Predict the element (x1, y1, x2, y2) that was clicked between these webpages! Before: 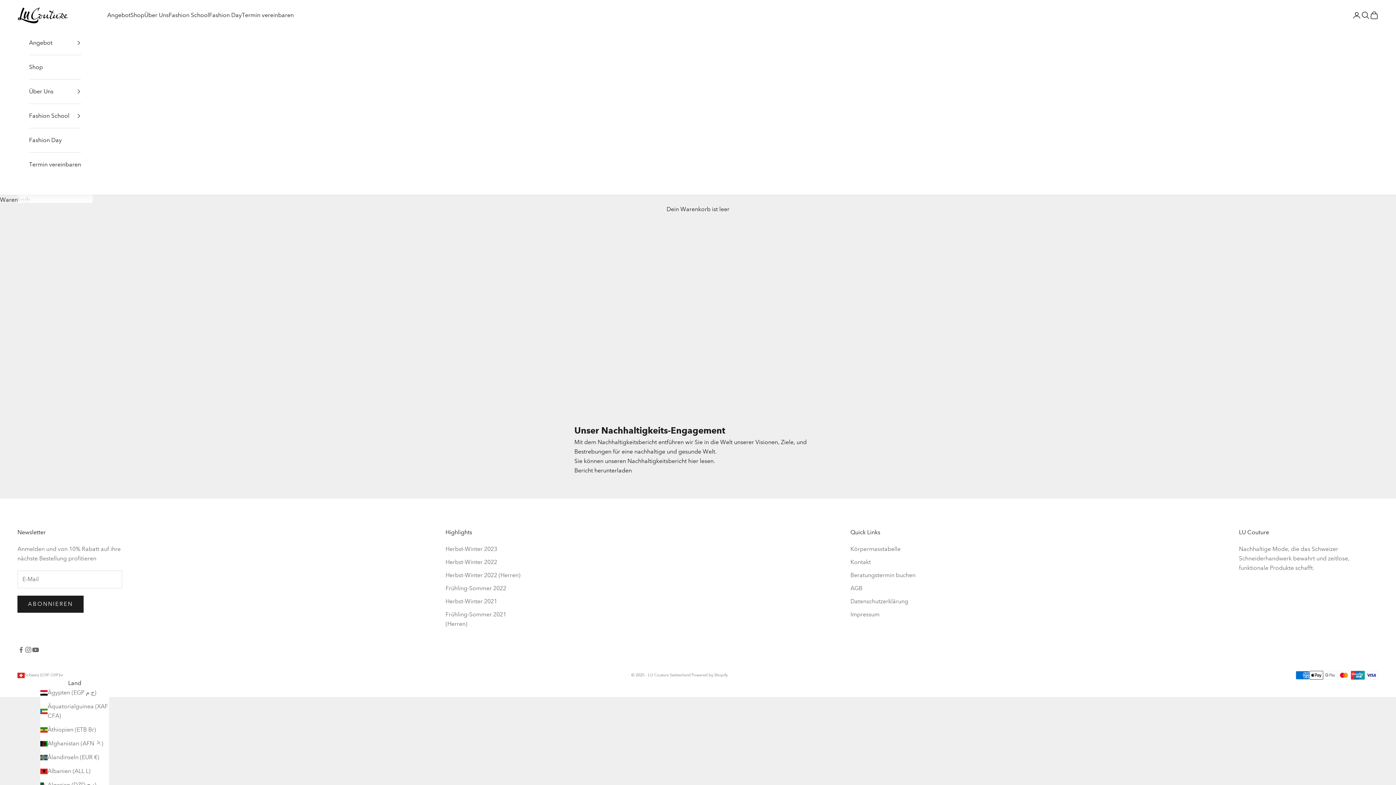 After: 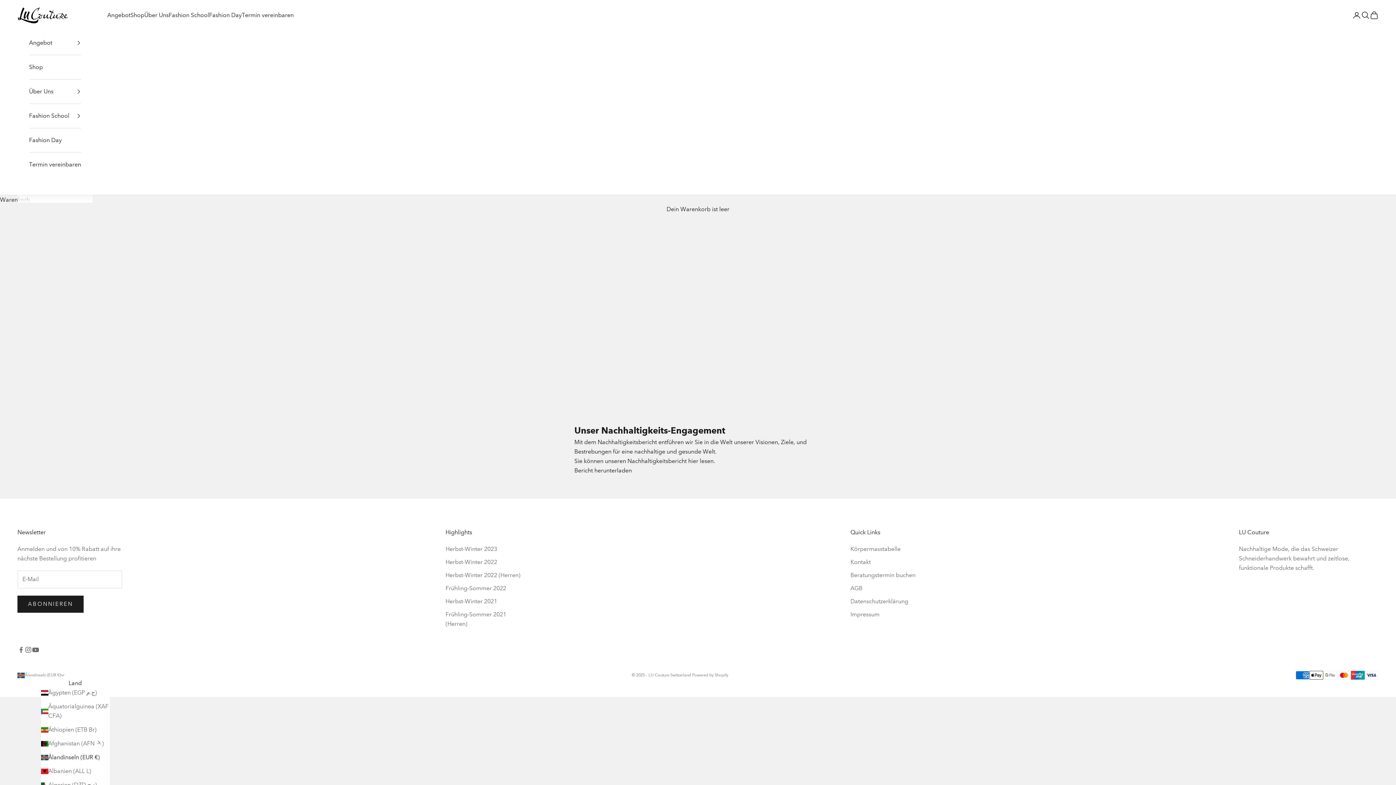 Action: bbox: (40, 753, 109, 762) label: Ålandinseln (EUR €)